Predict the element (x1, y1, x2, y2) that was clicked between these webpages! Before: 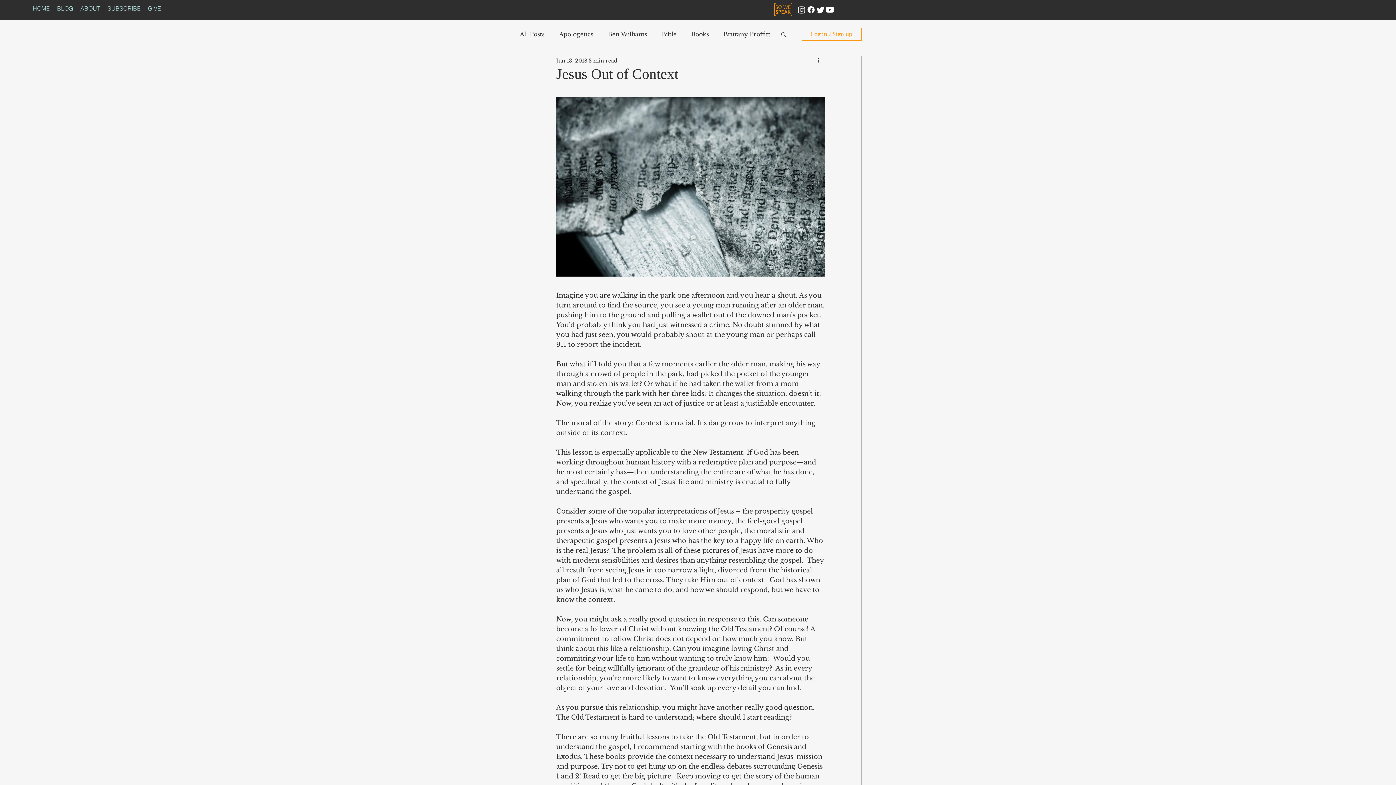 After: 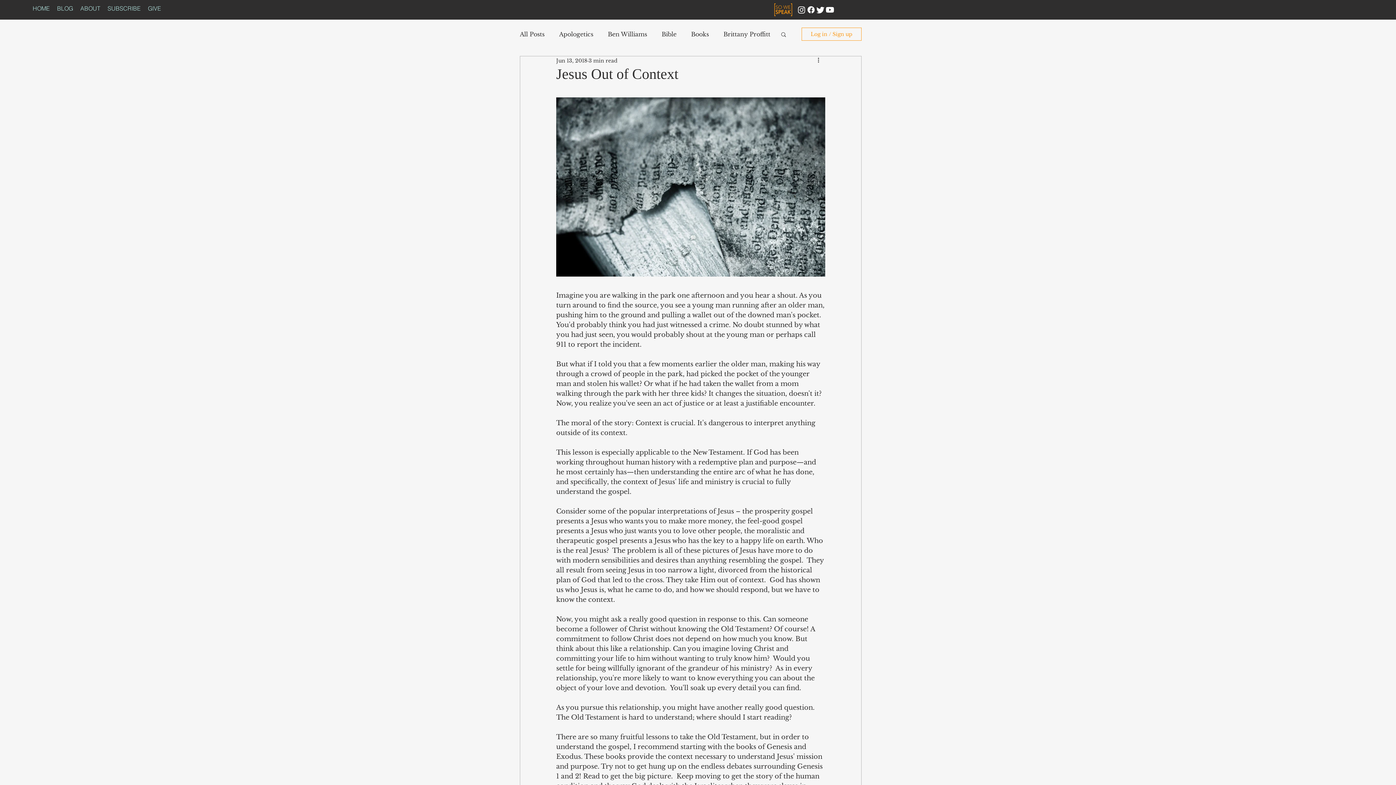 Action: bbox: (825, 5, 834, 14) label: Youtube